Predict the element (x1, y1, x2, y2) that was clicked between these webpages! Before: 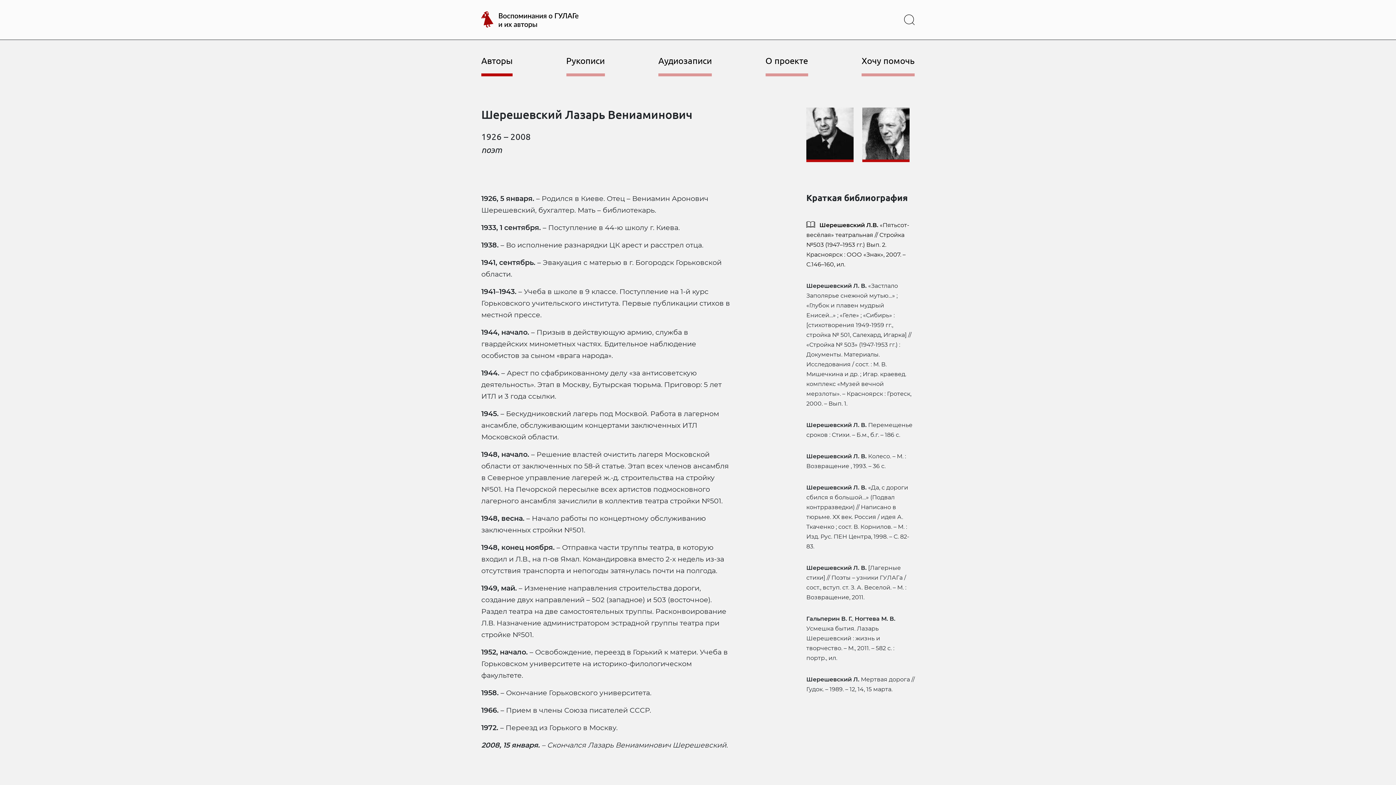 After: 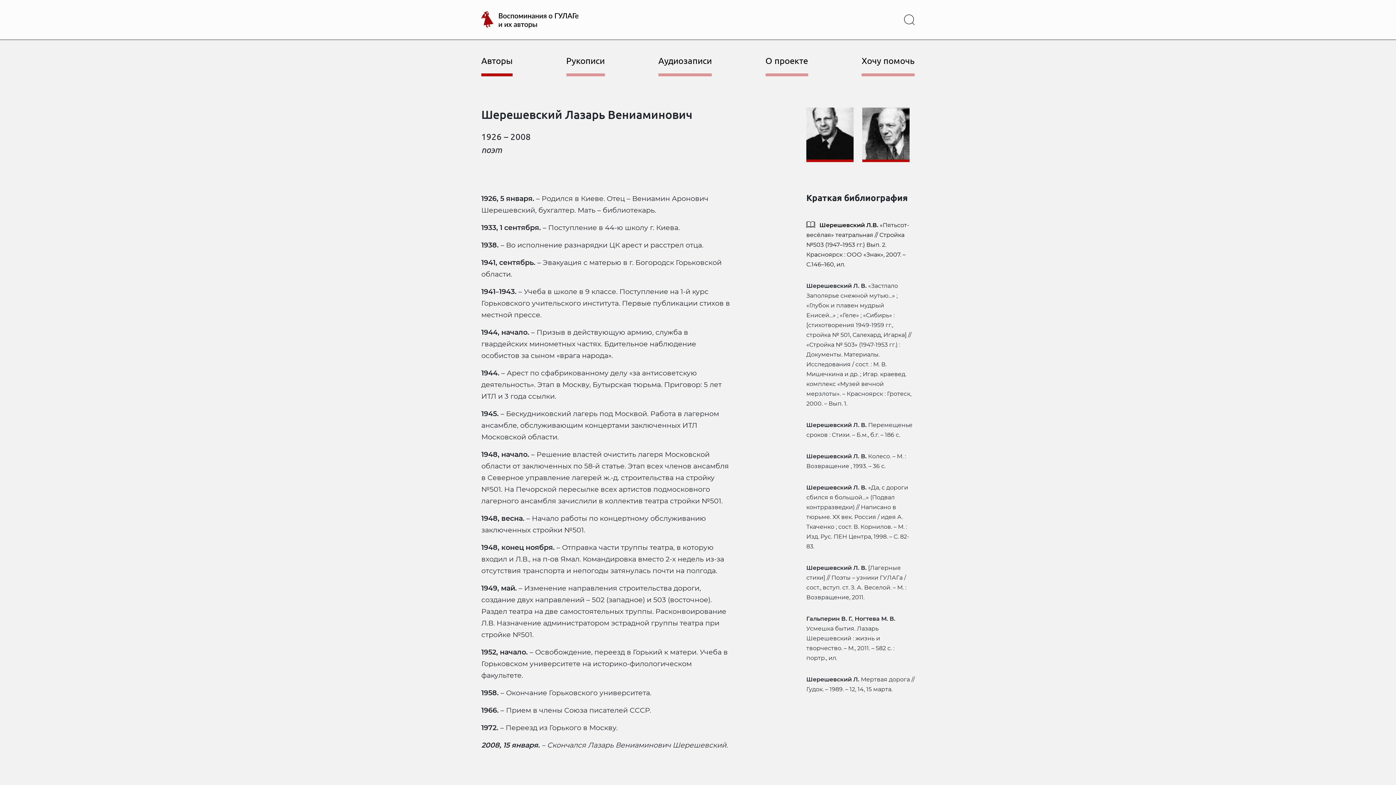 Action: bbox: (904, 14, 914, 25)